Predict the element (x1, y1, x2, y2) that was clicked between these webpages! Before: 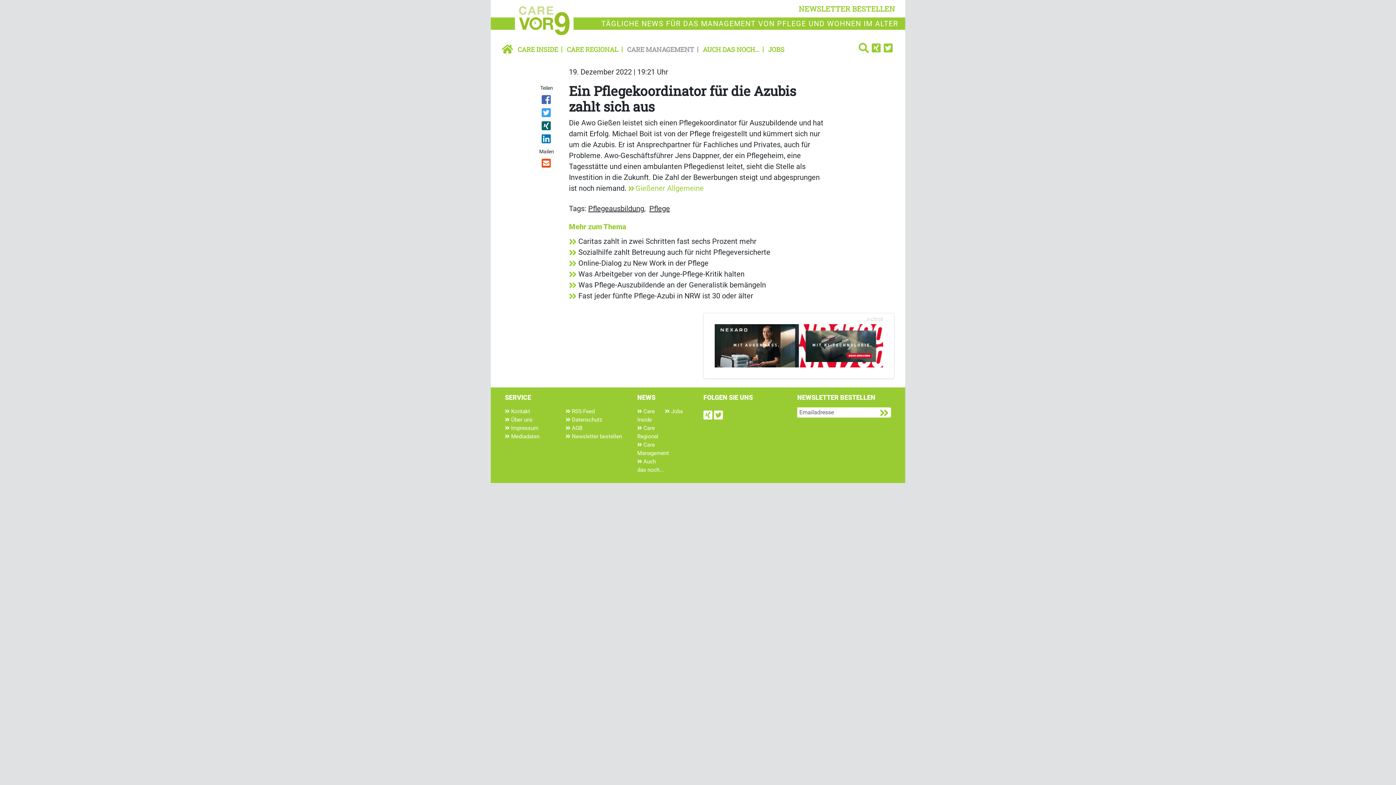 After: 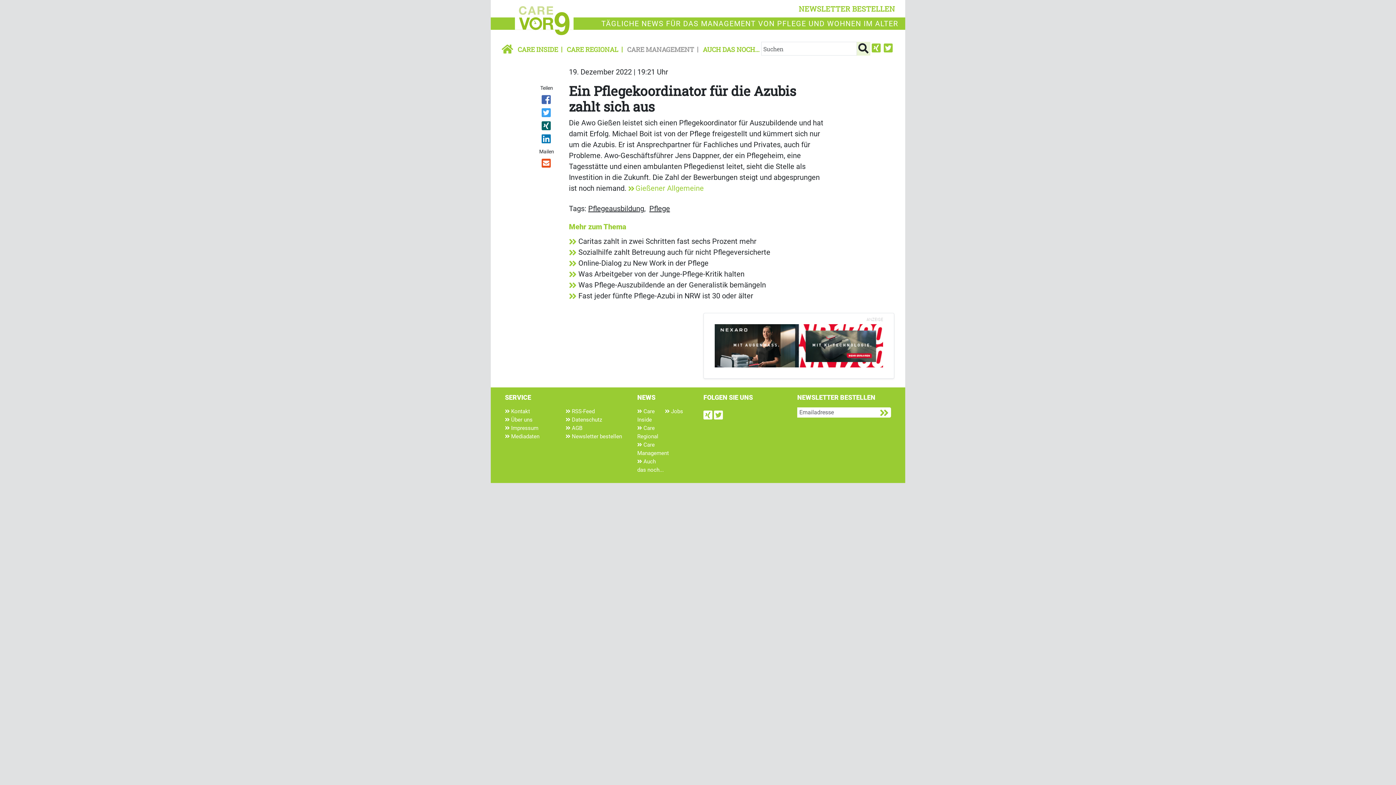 Action: bbox: (857, 42, 870, 52)